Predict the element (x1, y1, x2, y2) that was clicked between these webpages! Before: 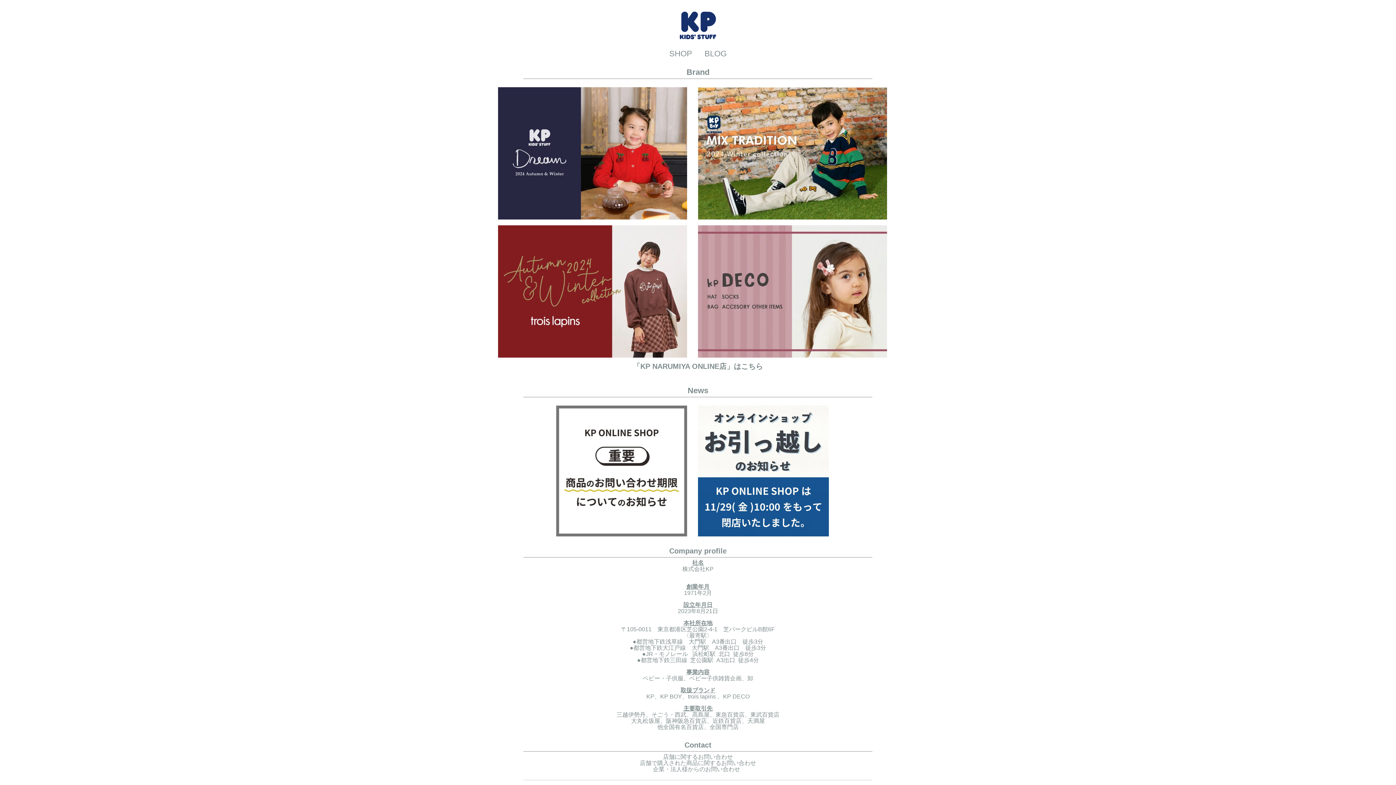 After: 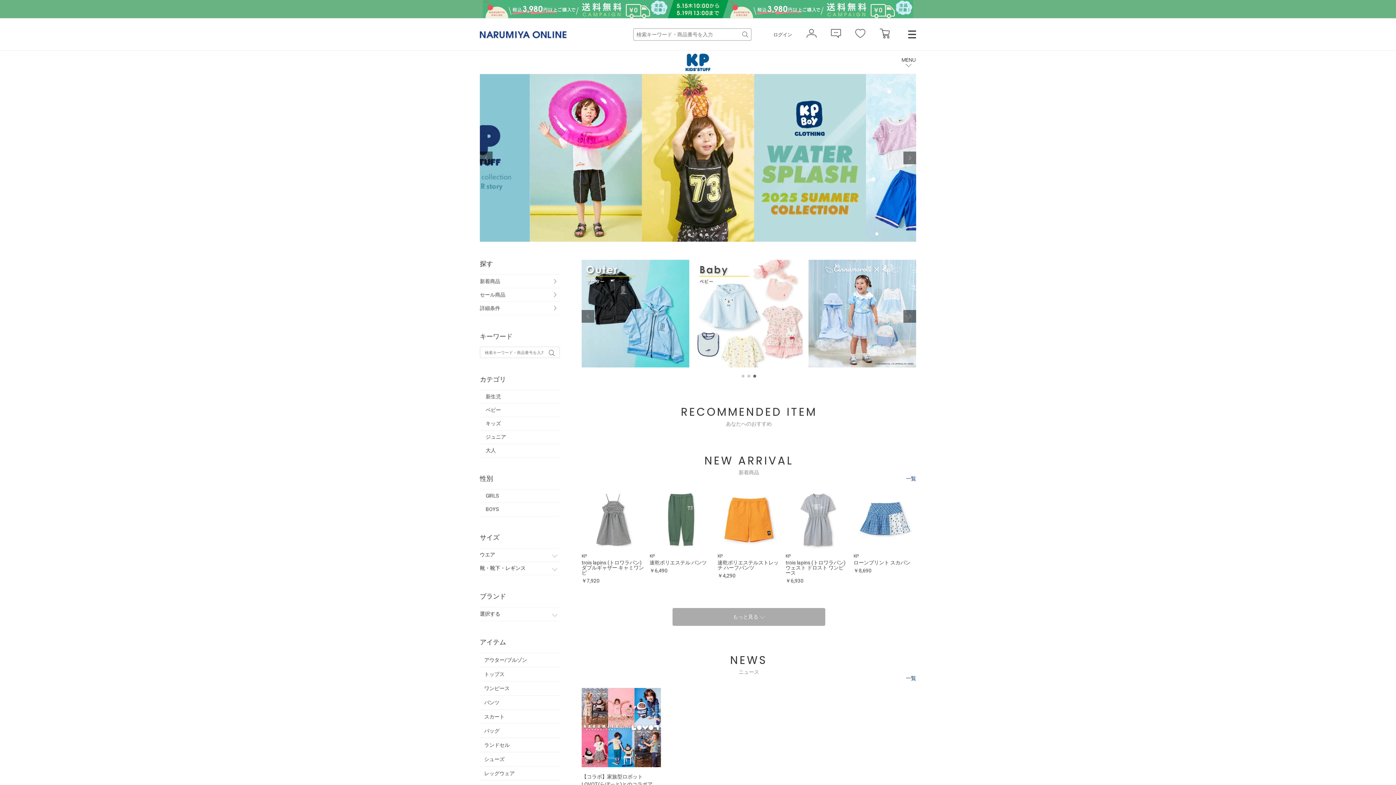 Action: label: 「KP NARUMIYA ONLINE店」はこちら bbox: (633, 362, 763, 370)